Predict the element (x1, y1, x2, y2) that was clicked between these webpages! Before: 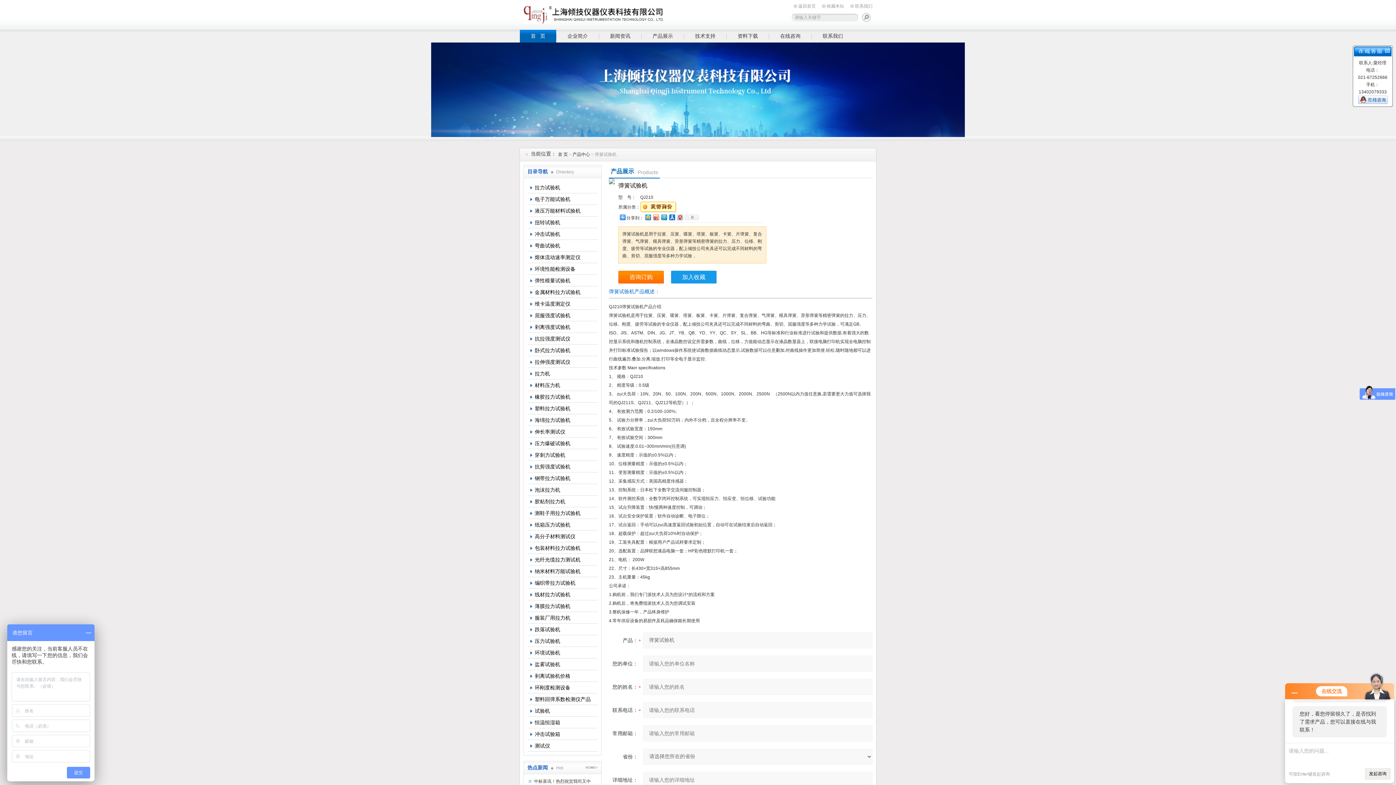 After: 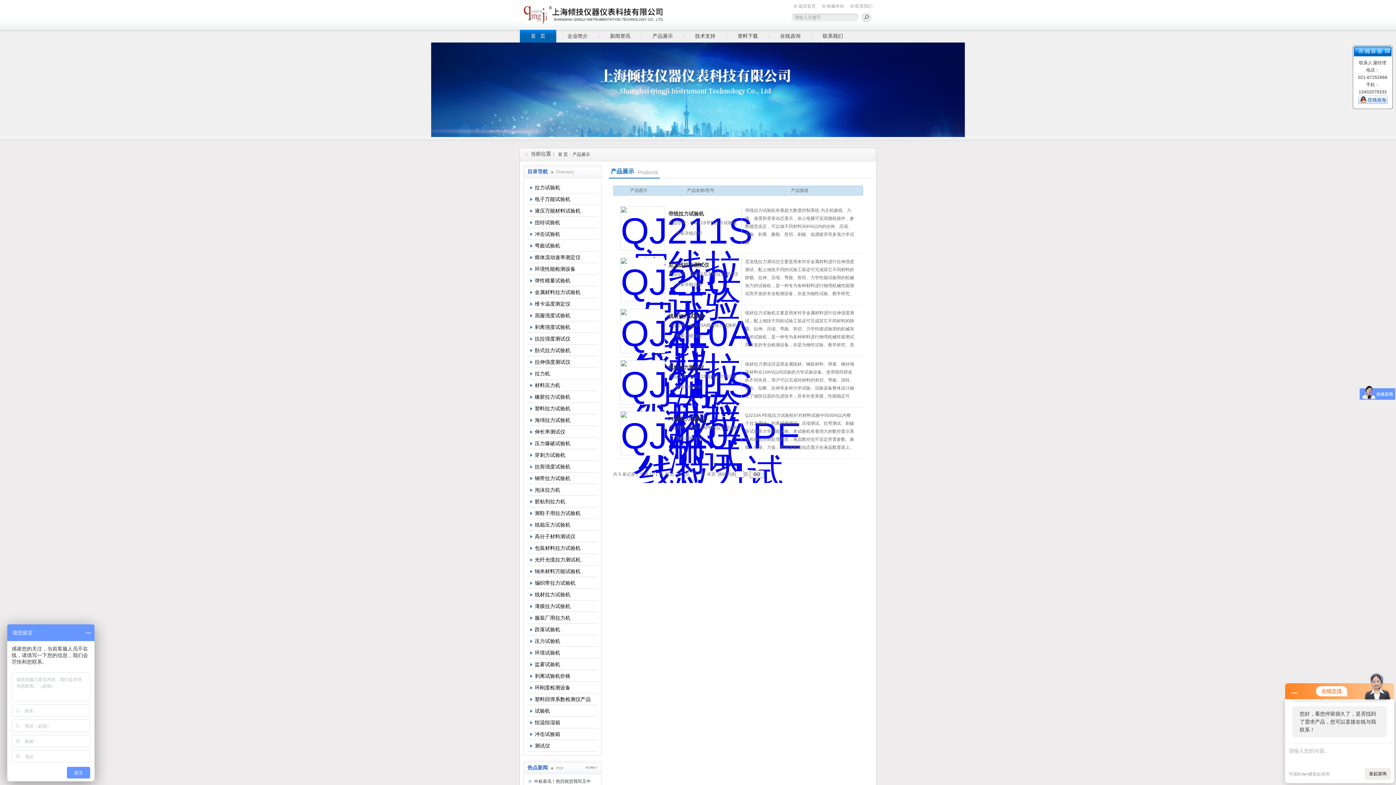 Action: bbox: (527, 589, 597, 600) label: 线材拉力试验机